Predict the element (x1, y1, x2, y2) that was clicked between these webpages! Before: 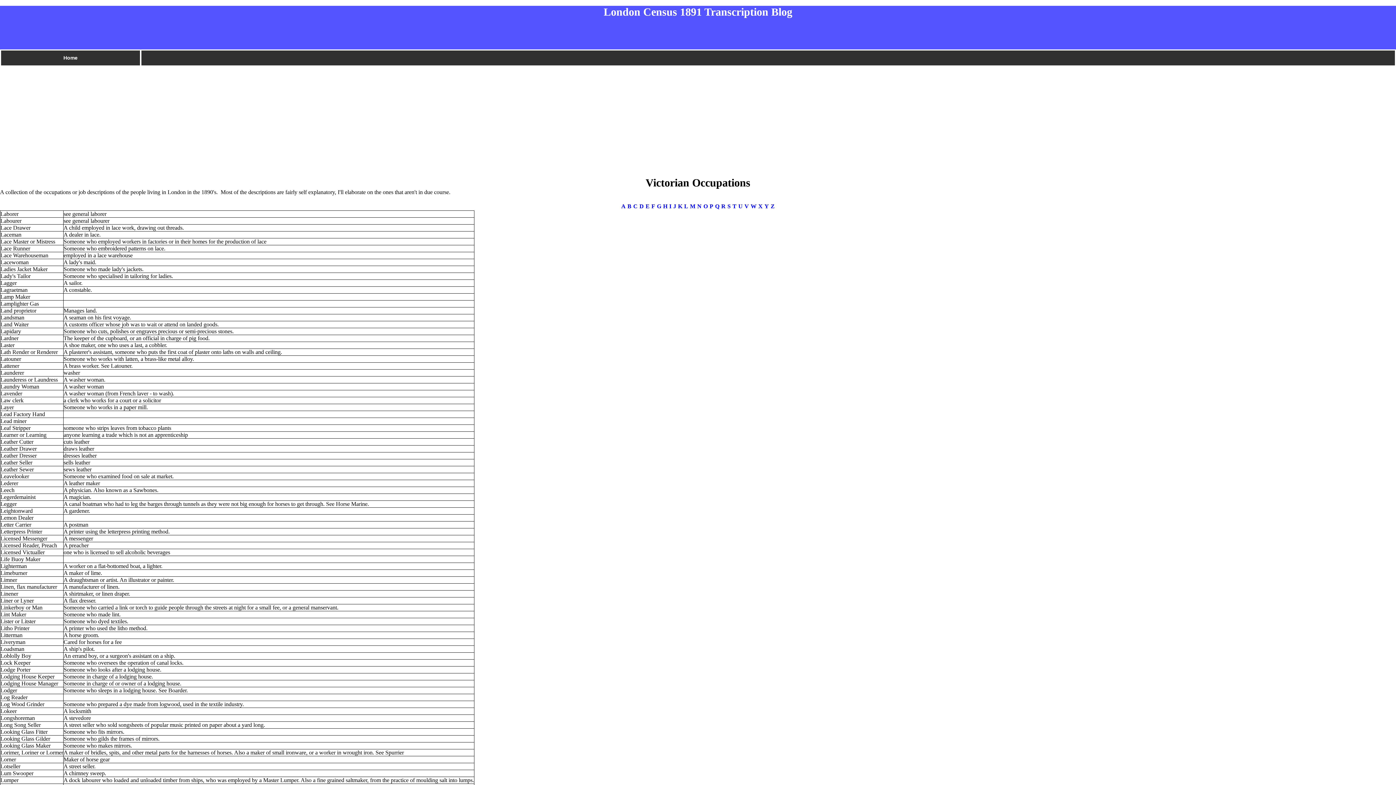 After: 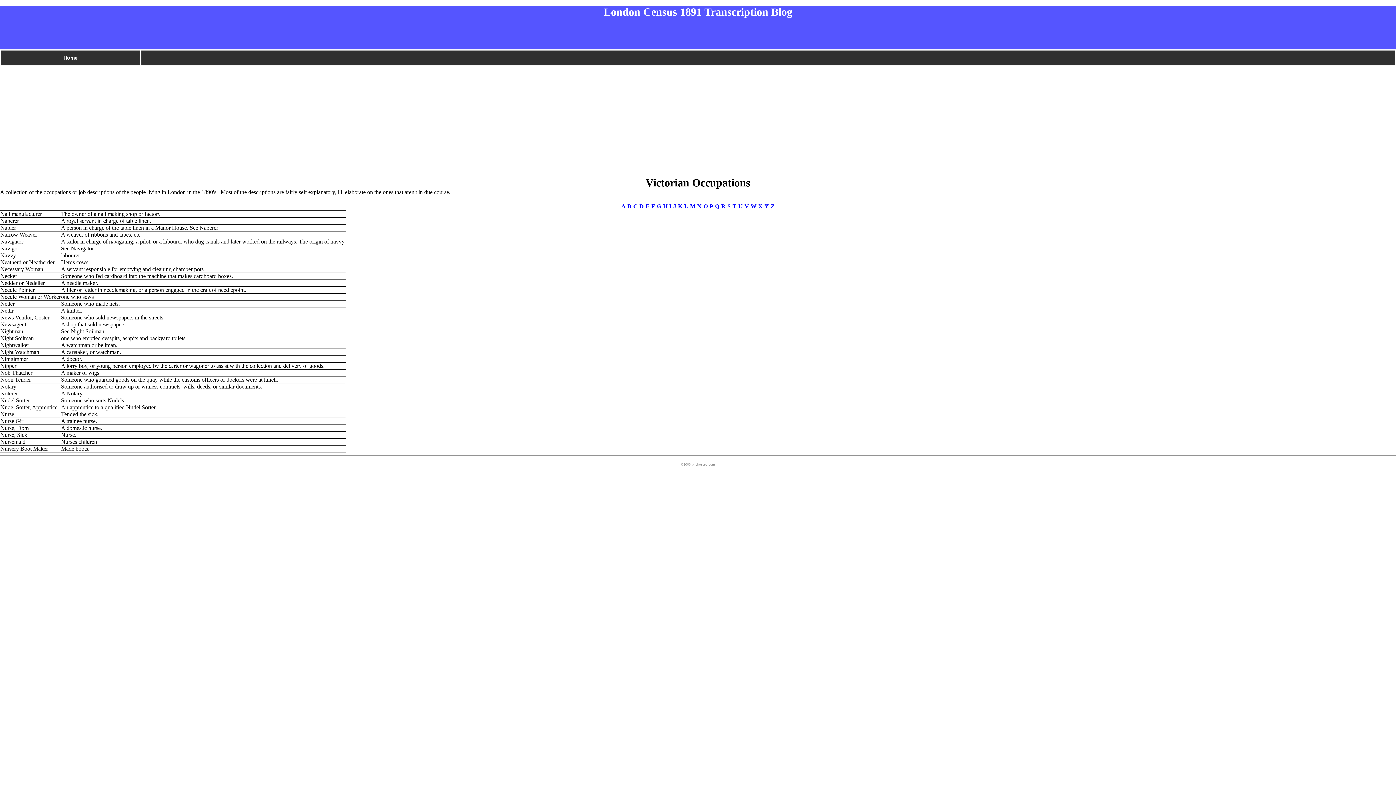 Action: label: N bbox: (697, 203, 701, 209)